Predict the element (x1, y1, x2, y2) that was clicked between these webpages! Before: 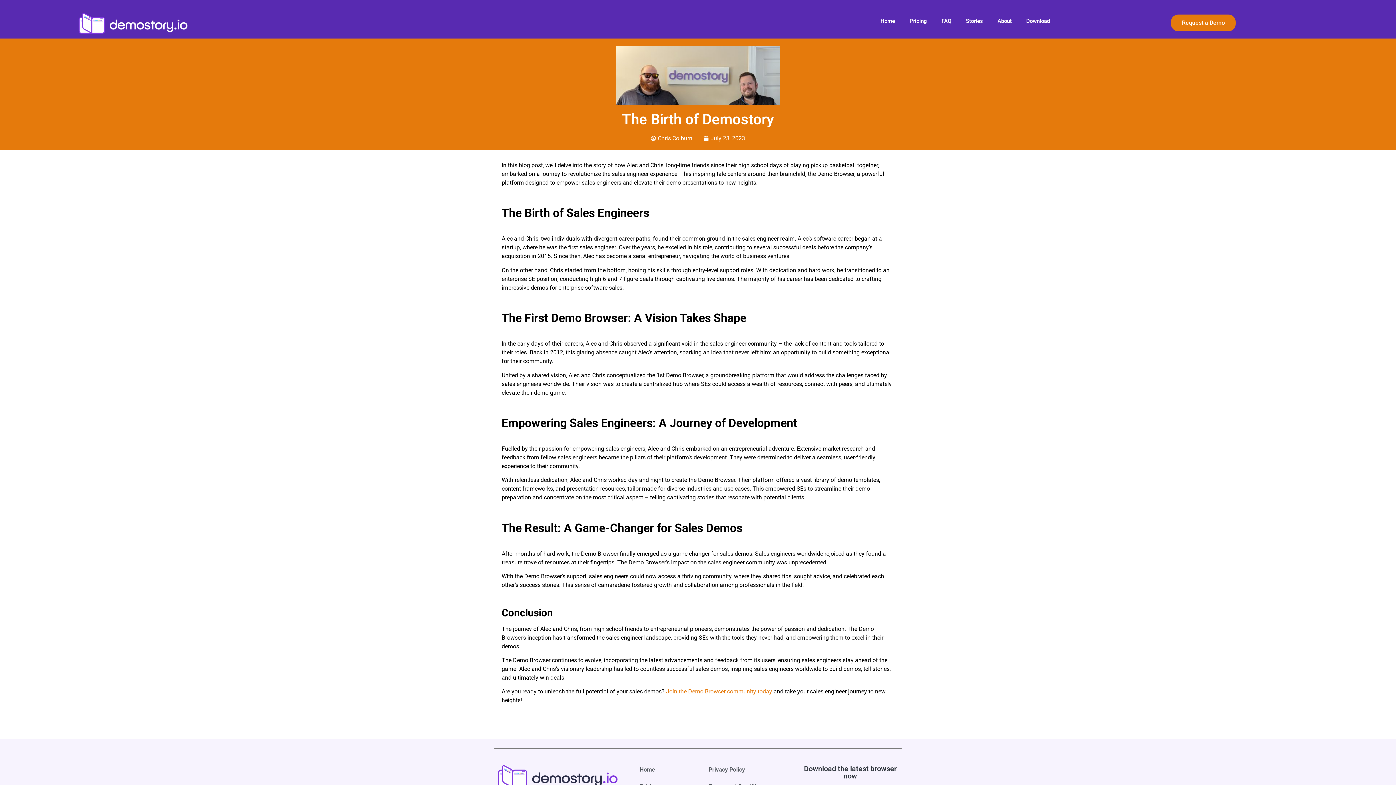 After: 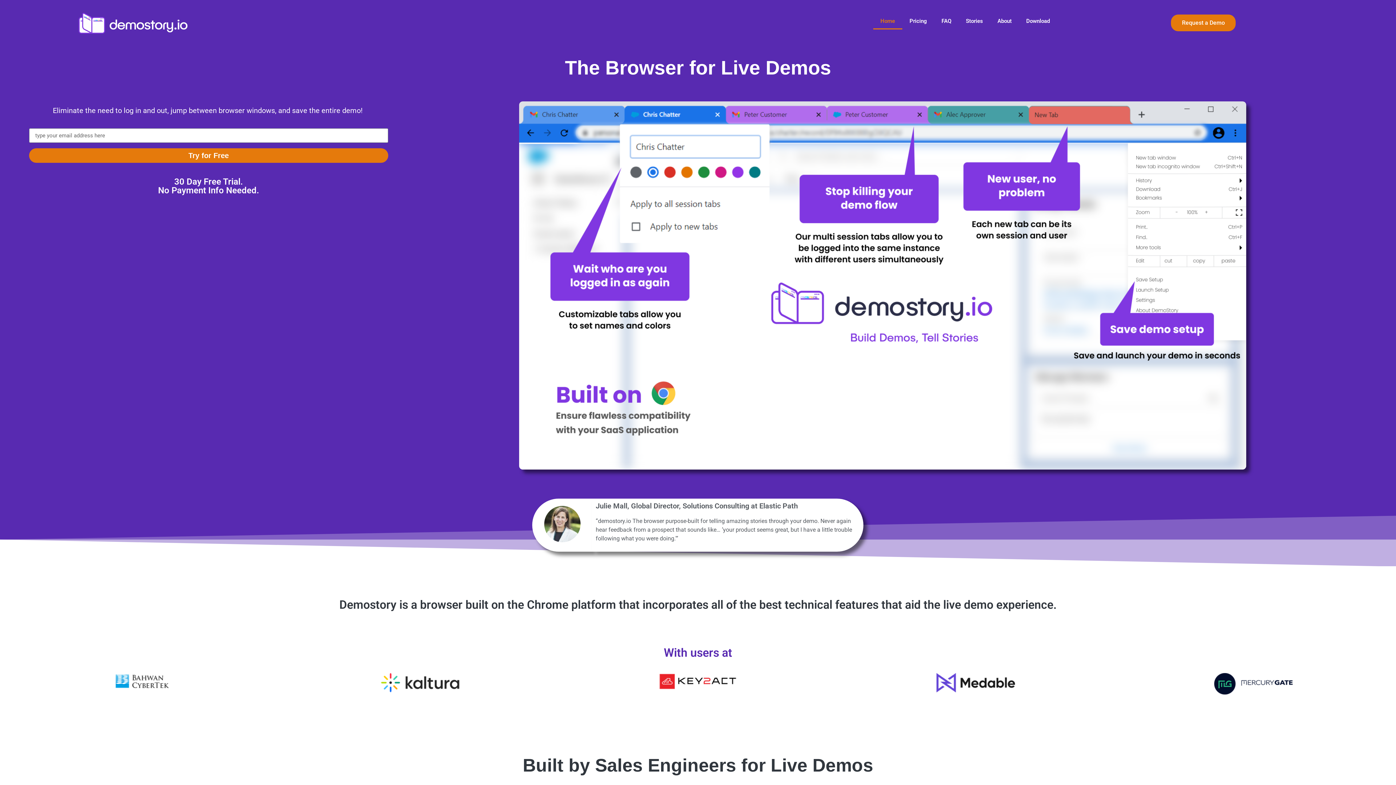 Action: label: Home bbox: (632, 761, 701, 778)